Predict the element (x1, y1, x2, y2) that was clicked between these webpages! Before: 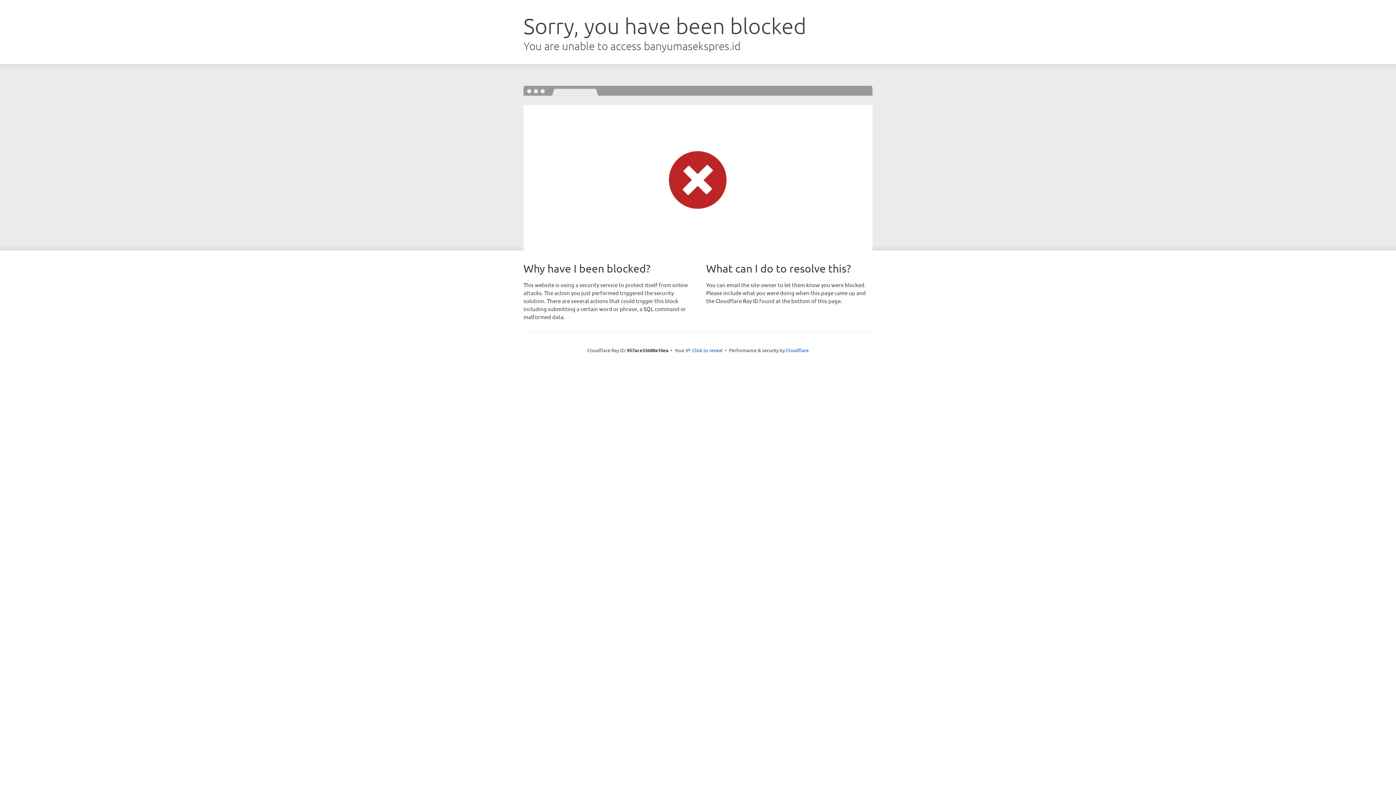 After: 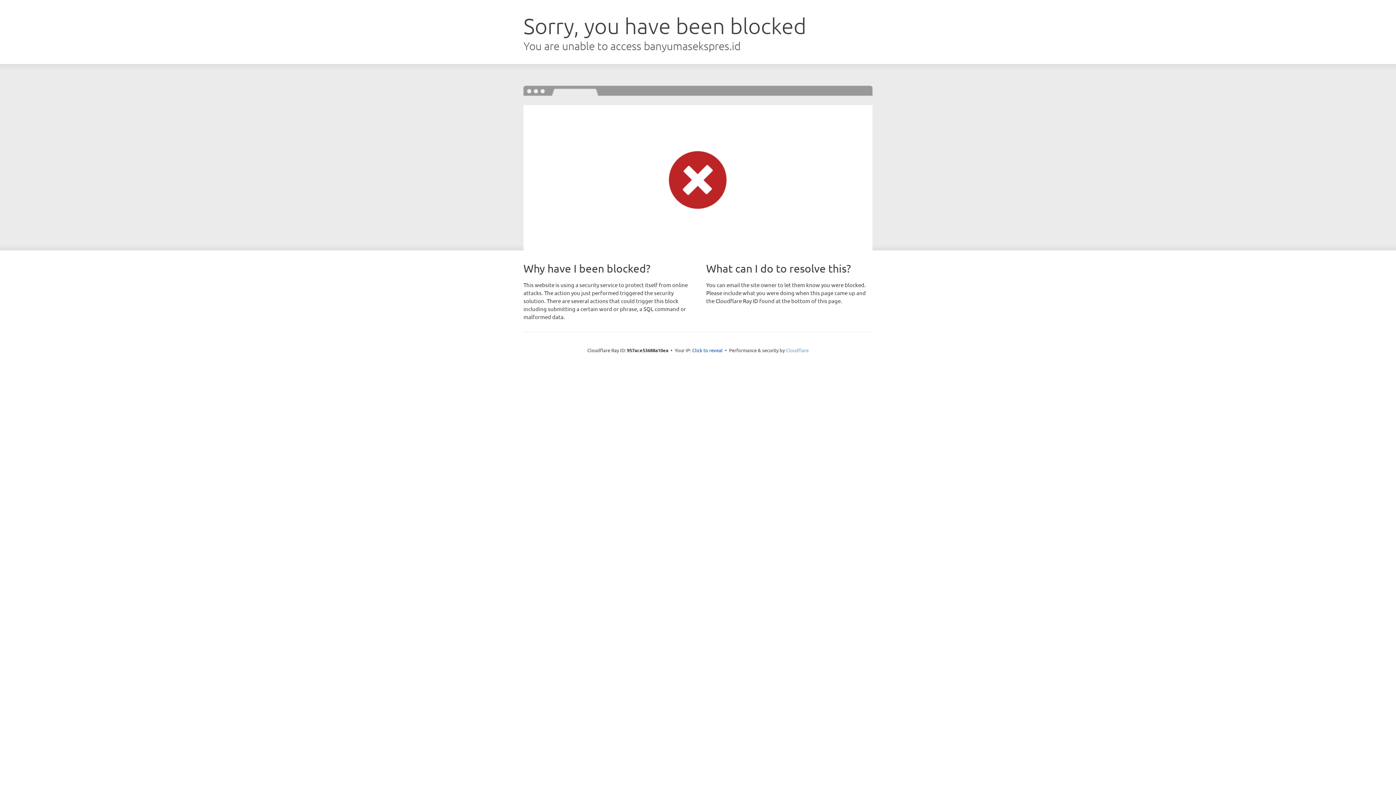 Action: bbox: (786, 347, 808, 353) label: Cloudflare